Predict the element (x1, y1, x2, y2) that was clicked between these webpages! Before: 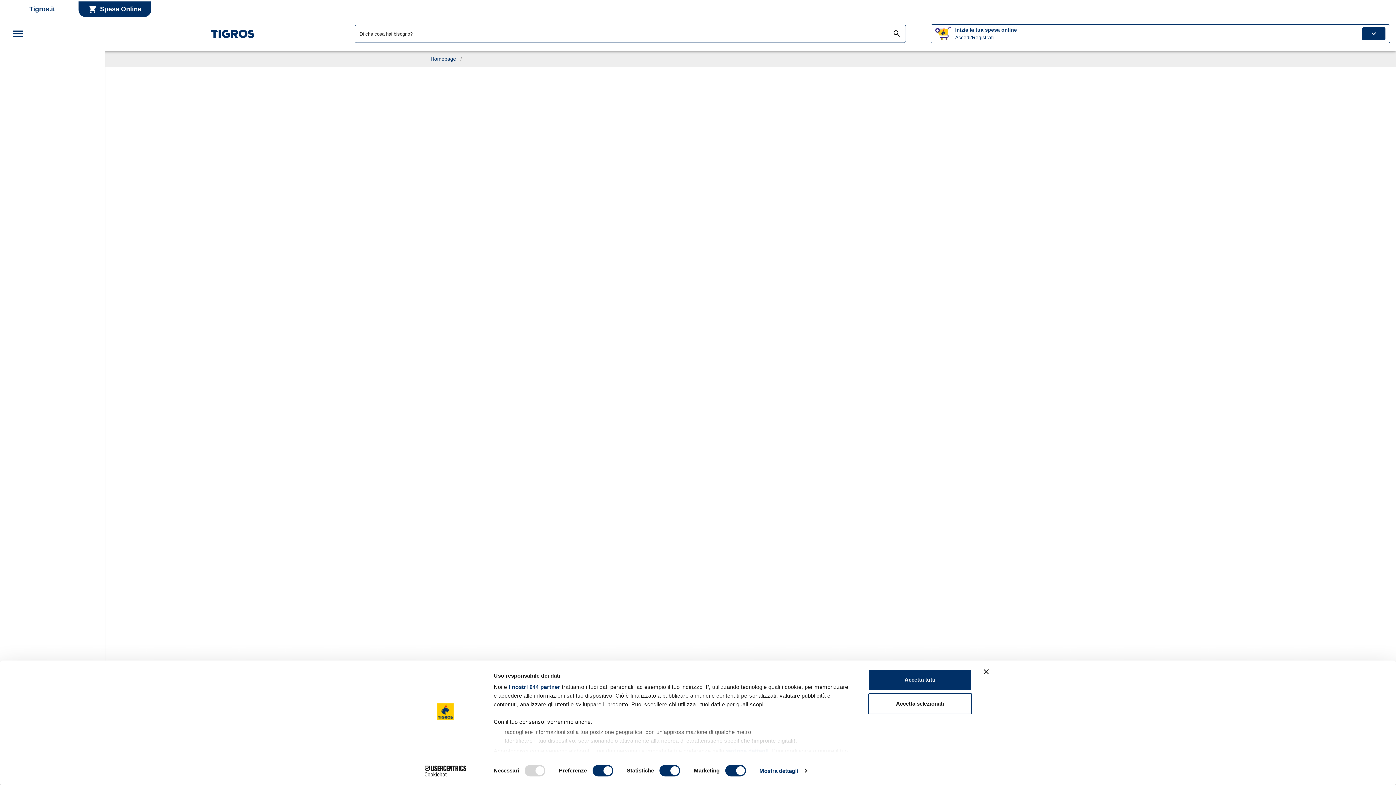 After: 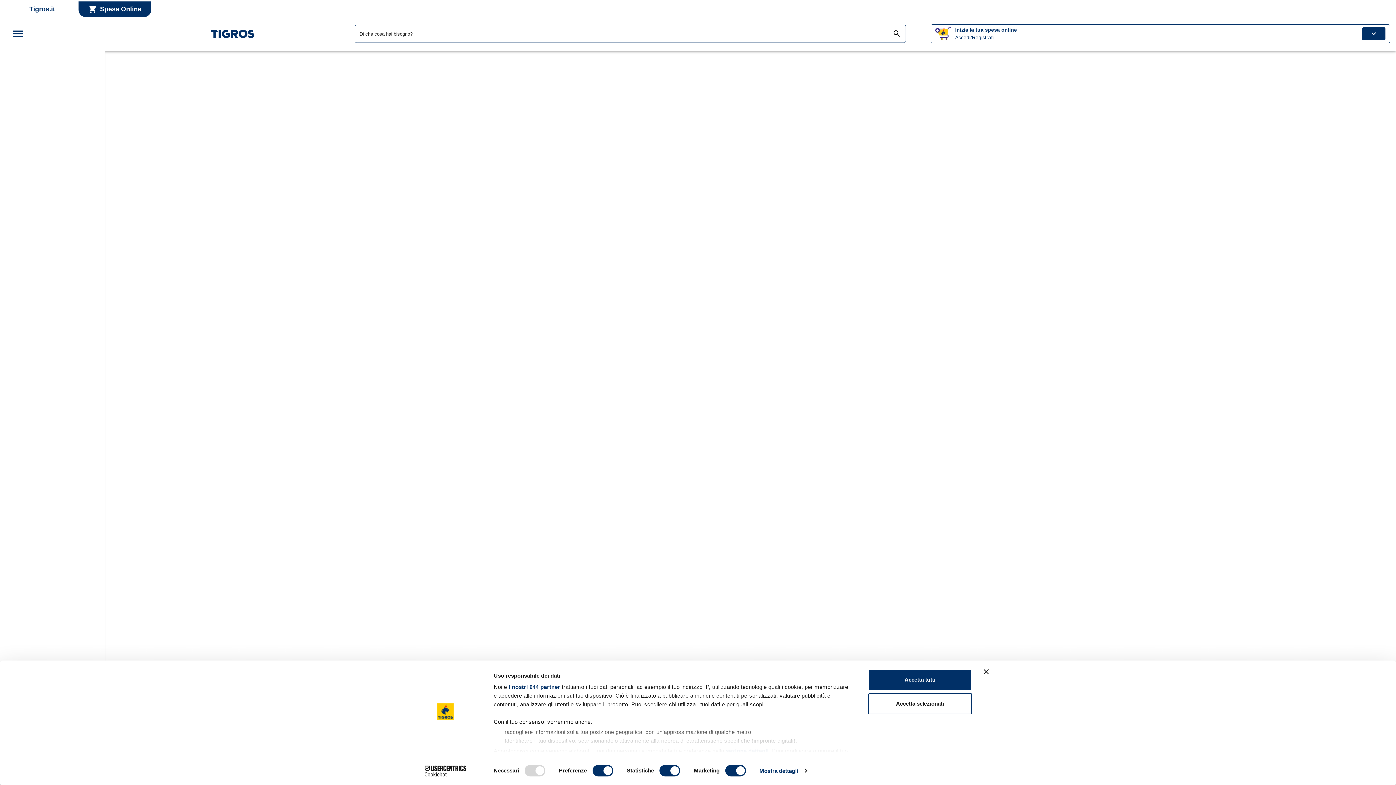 Action: bbox: (116, 25, 349, 42)